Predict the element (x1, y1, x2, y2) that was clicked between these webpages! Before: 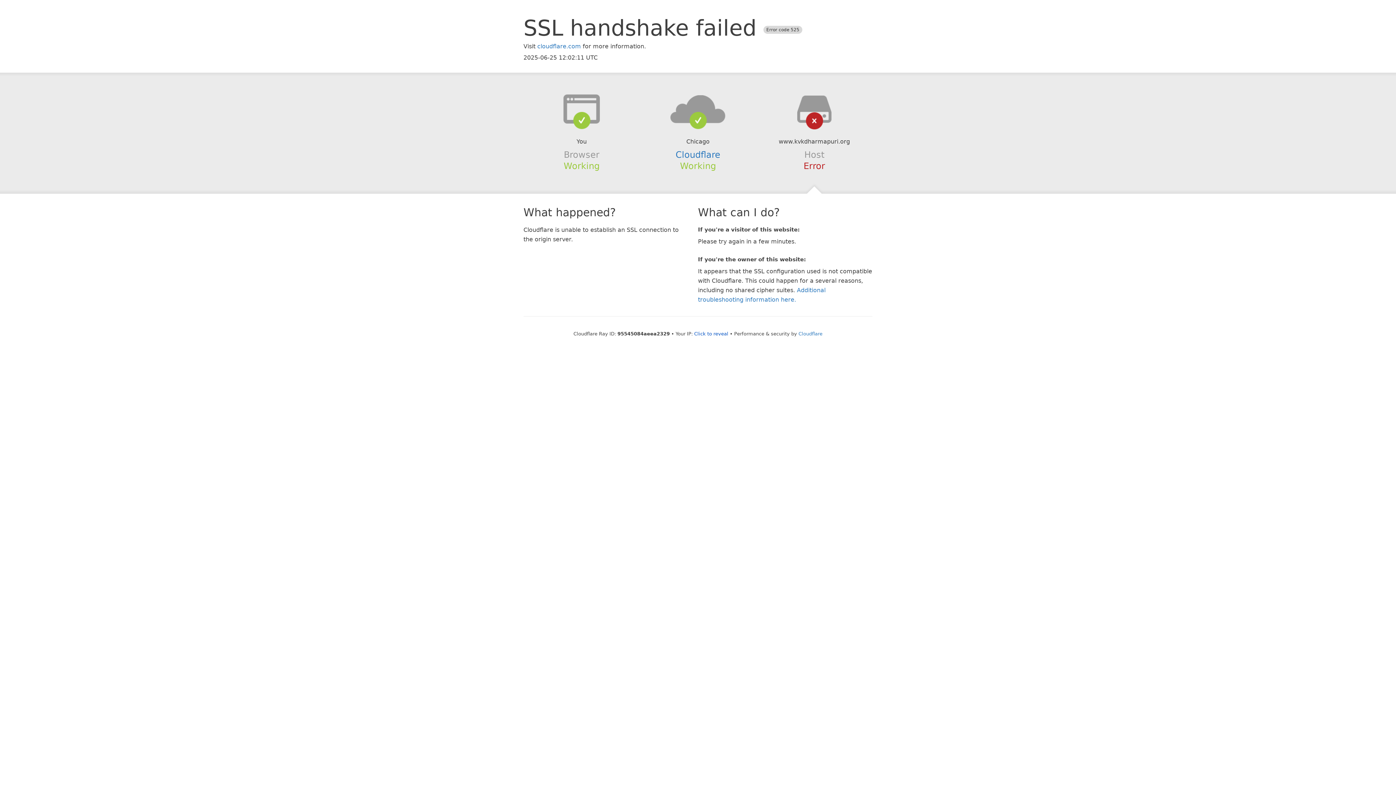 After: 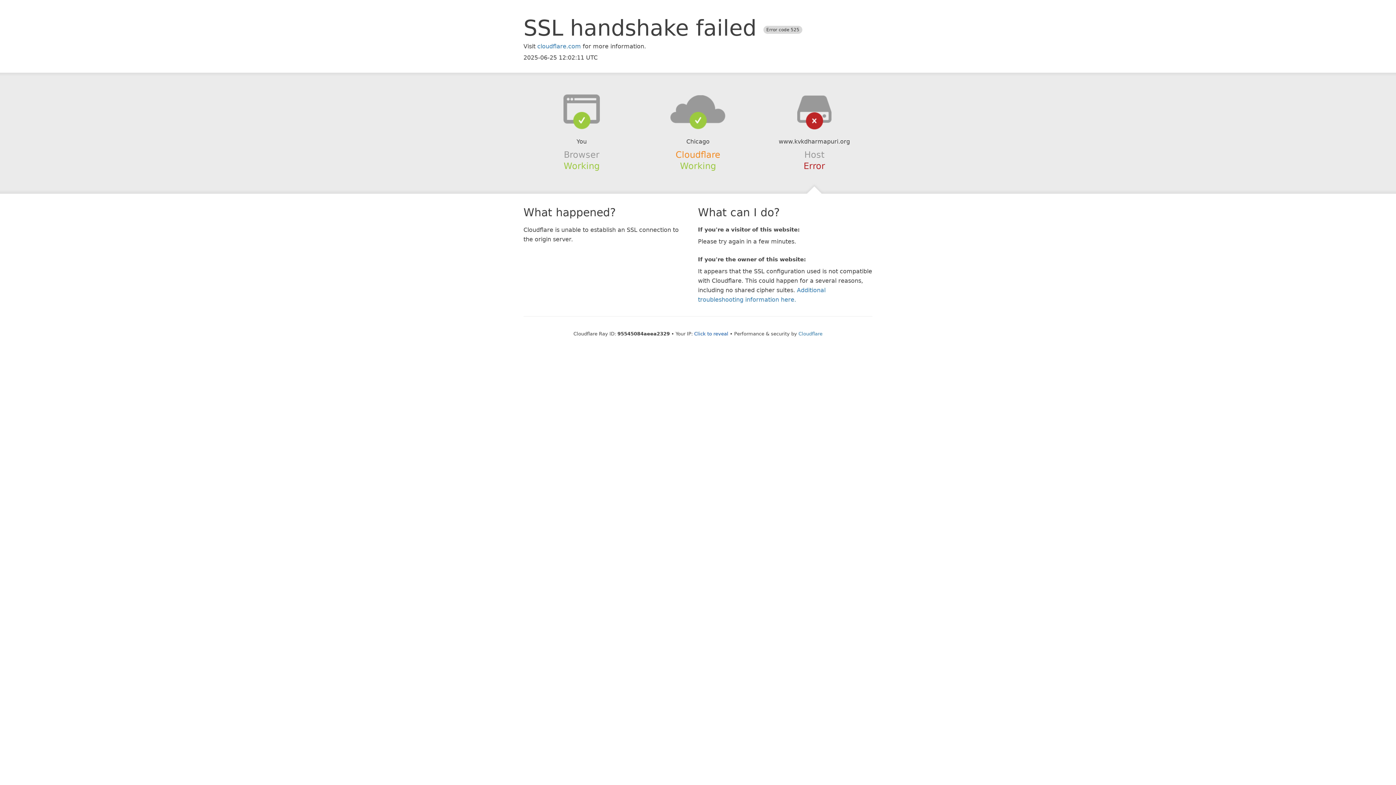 Action: label: Cloudflare bbox: (675, 149, 720, 159)